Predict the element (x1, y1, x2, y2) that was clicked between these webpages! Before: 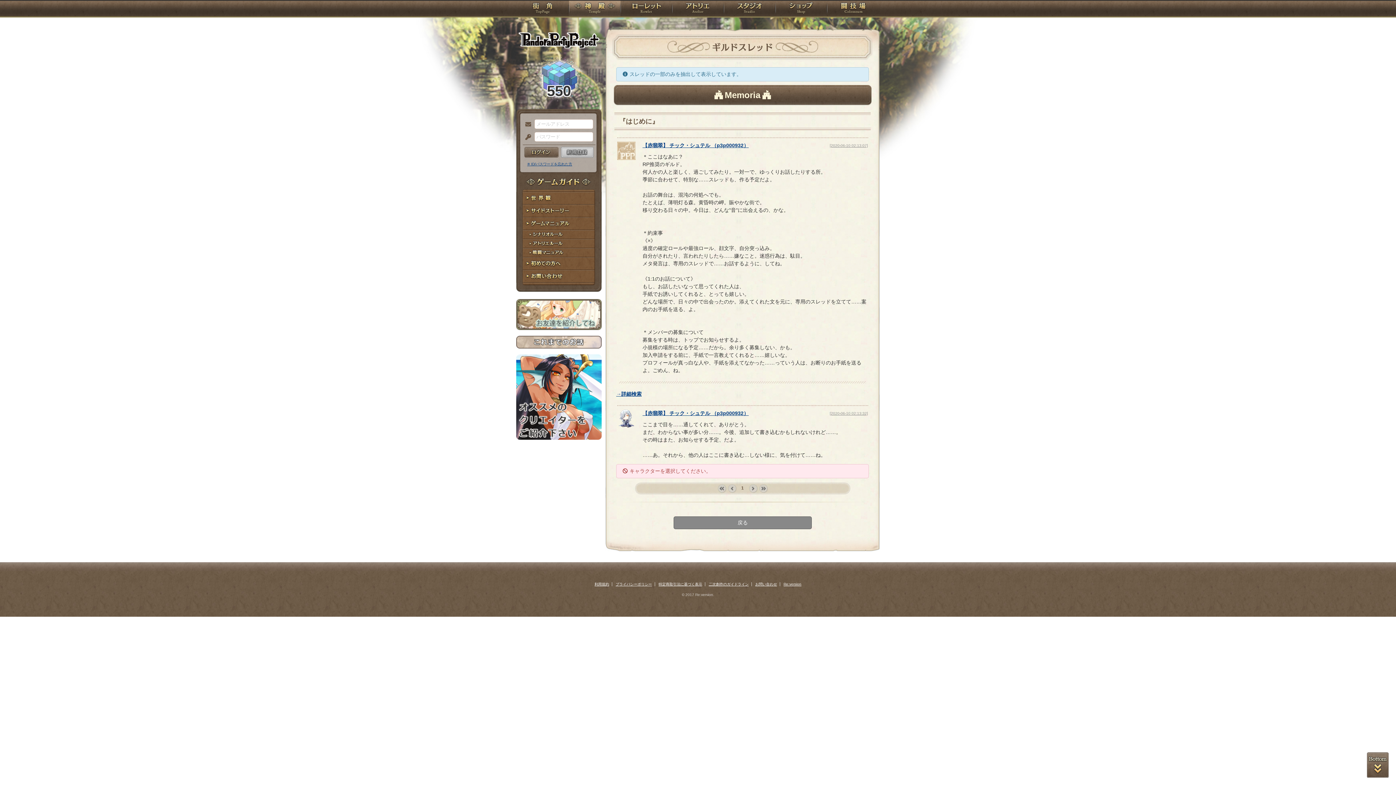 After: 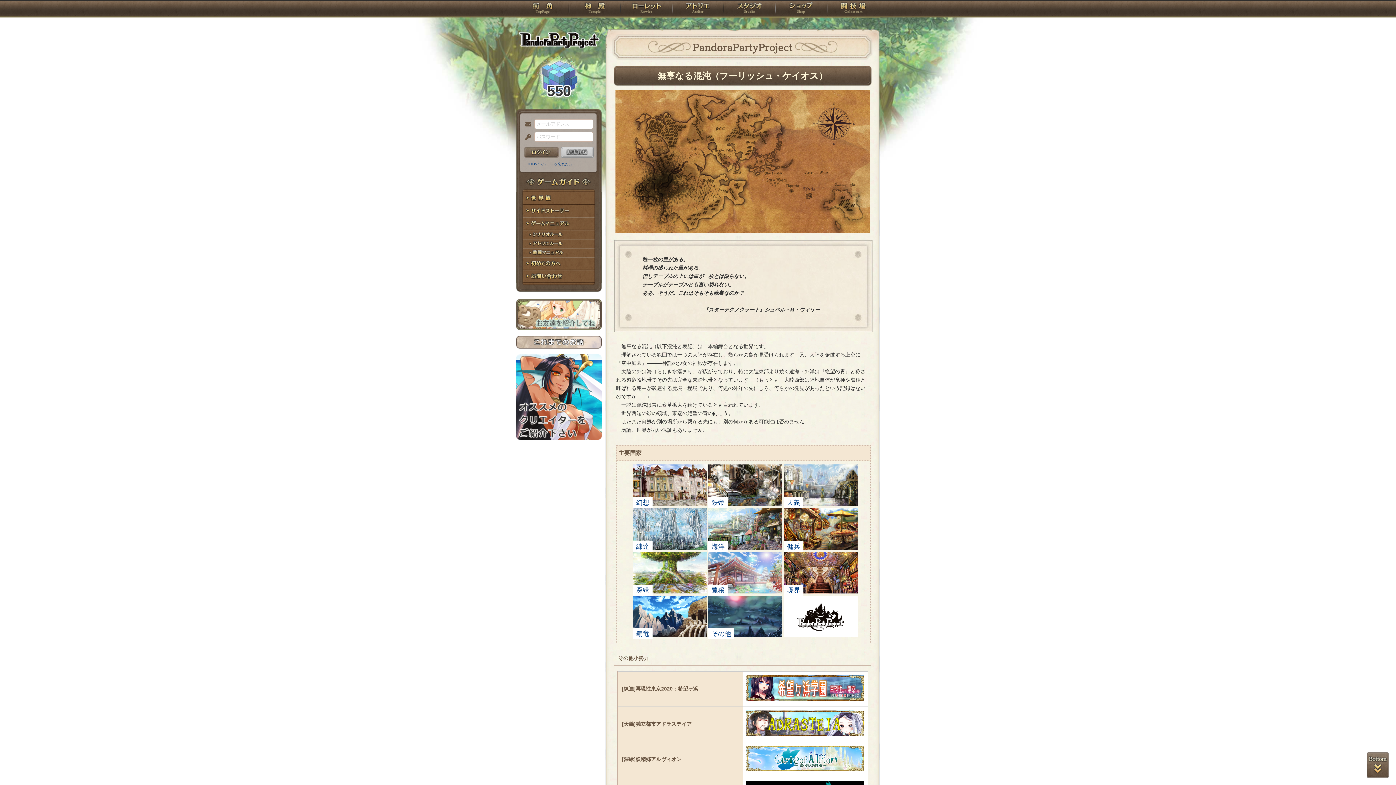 Action: bbox: (516, 192, 601, 204) label: 世界観